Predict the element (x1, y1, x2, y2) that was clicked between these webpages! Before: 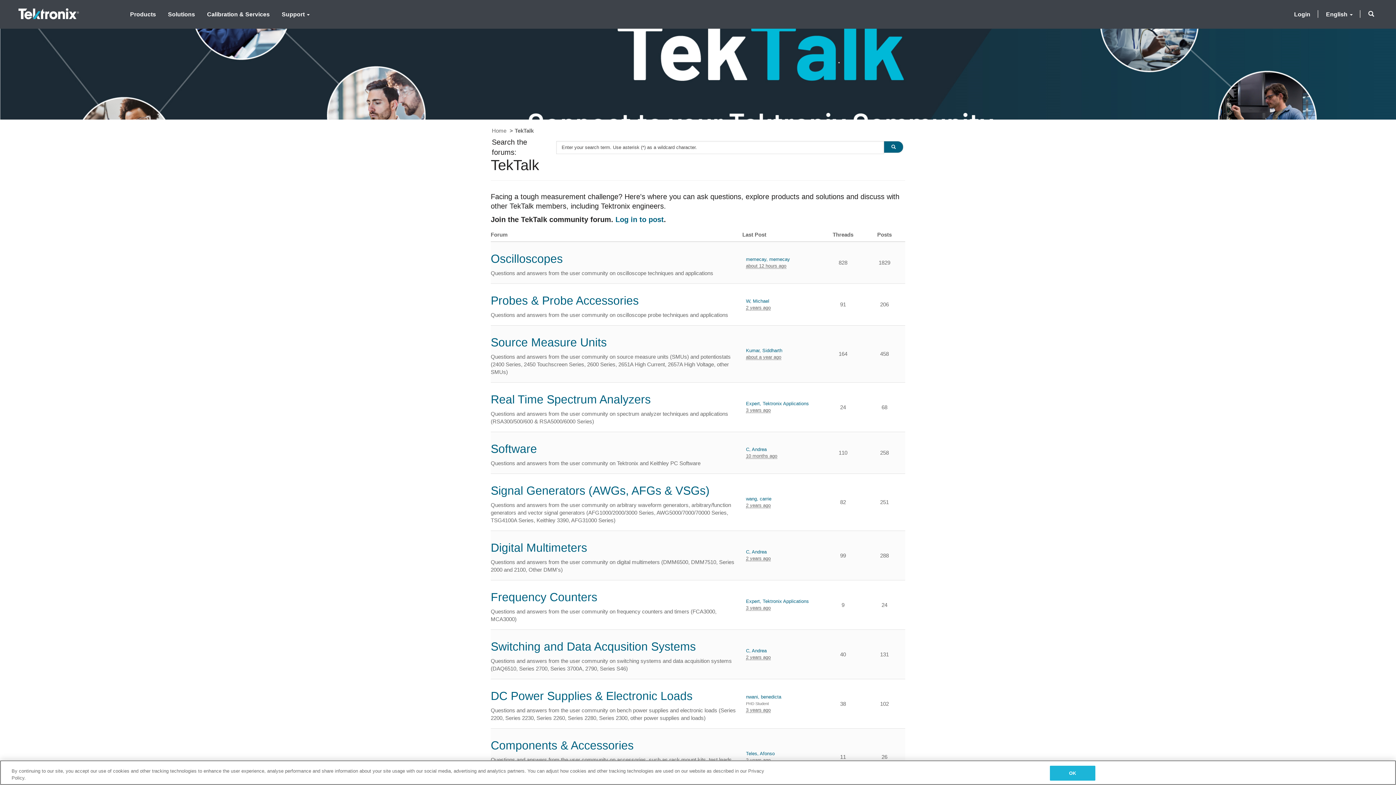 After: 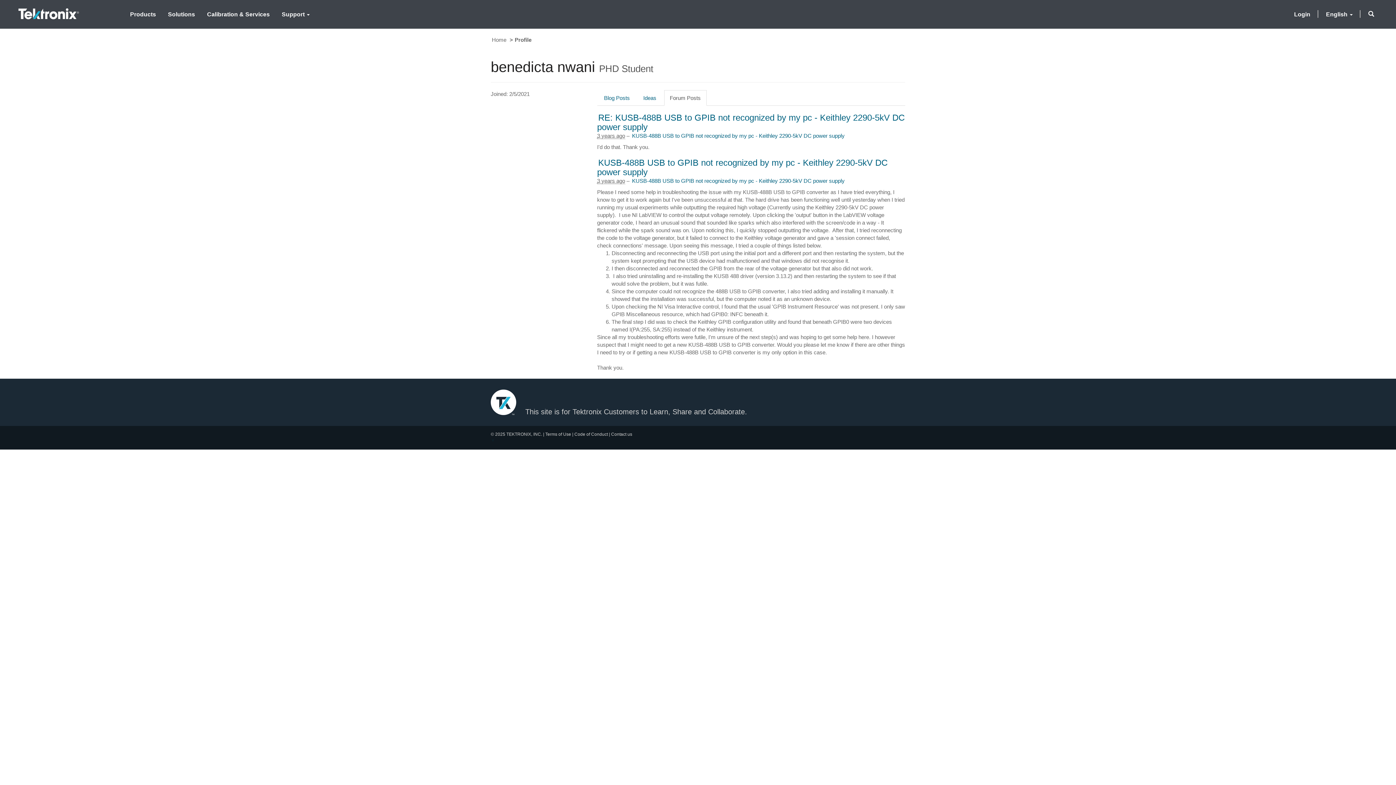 Action: label: nwani, benedicta bbox: (746, 694, 781, 700)